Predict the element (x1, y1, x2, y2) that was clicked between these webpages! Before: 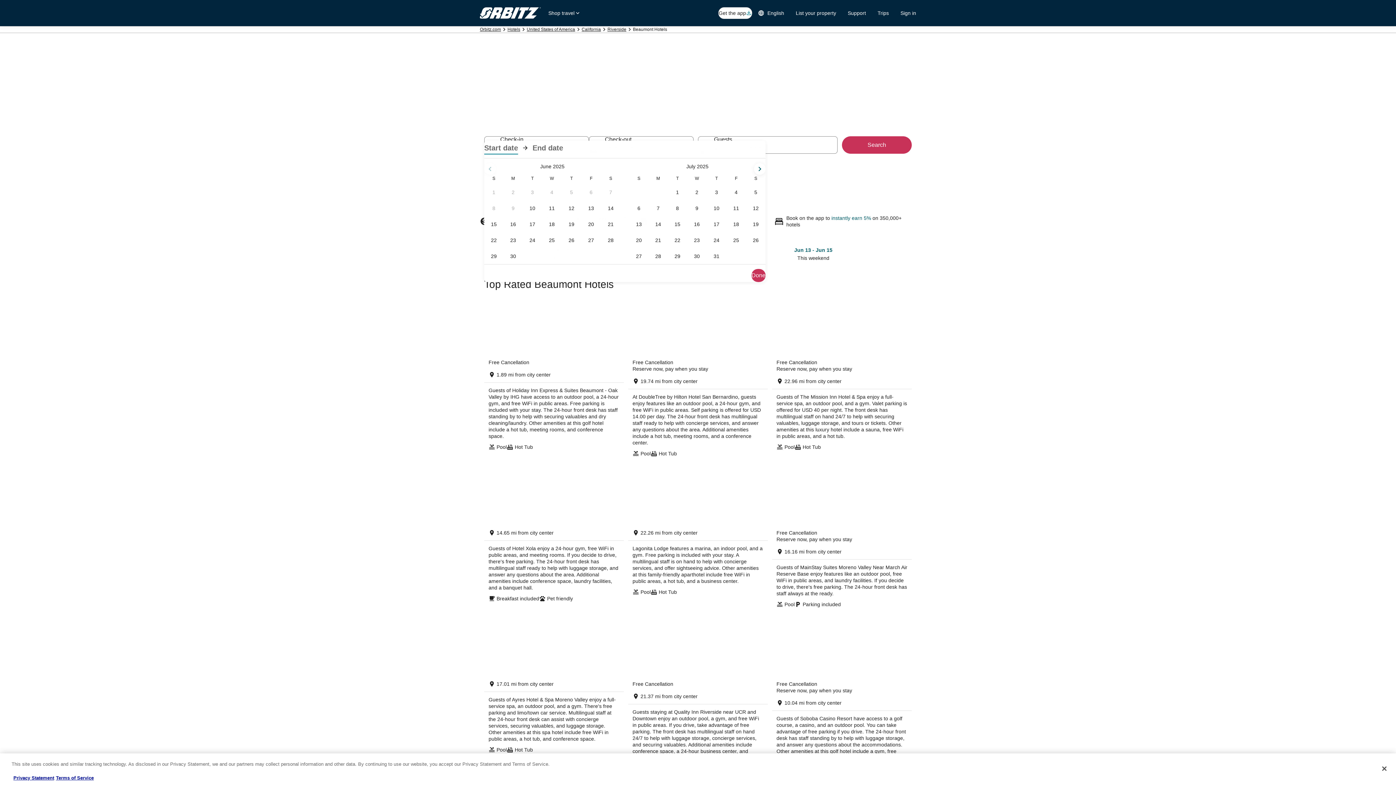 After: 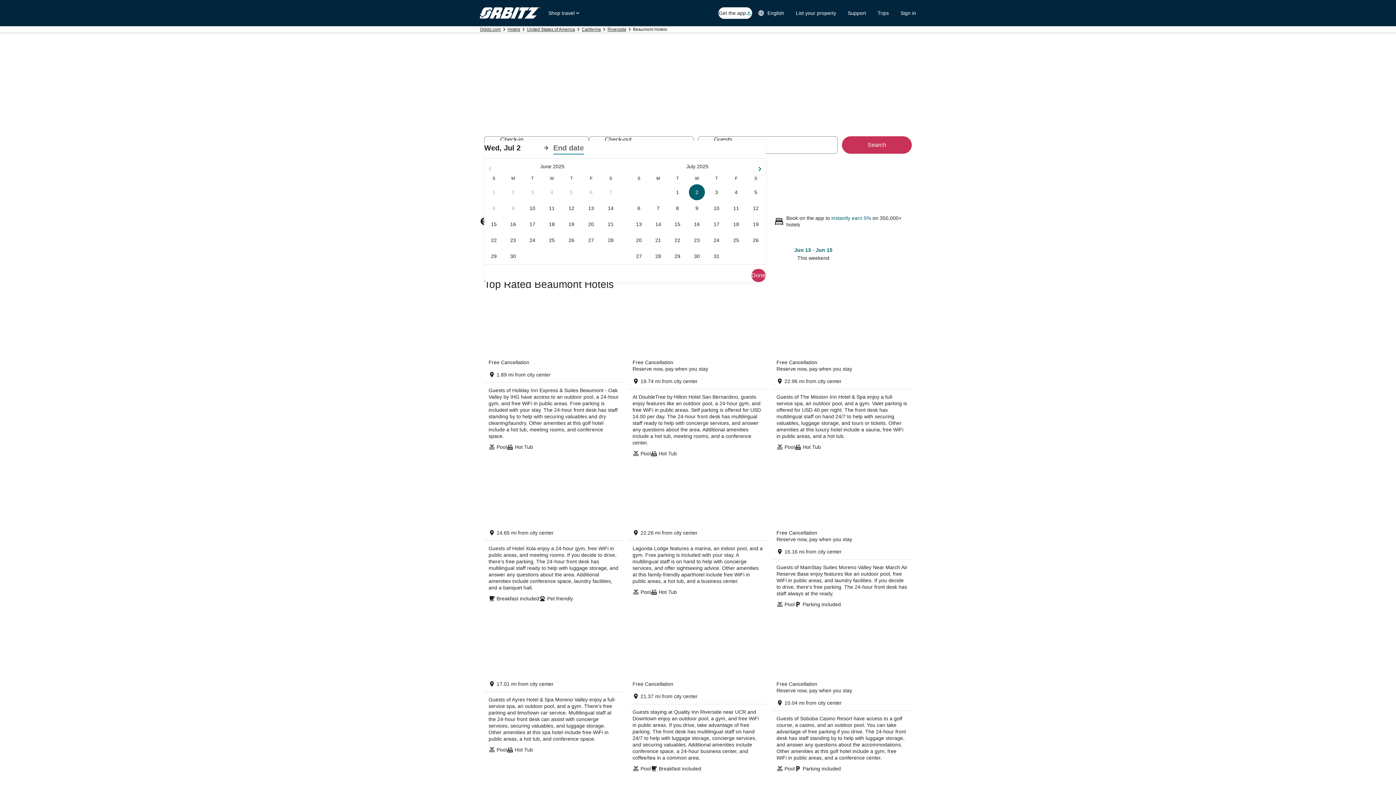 Action: label: Jul 2, 2025 bbox: (687, 184, 706, 200)